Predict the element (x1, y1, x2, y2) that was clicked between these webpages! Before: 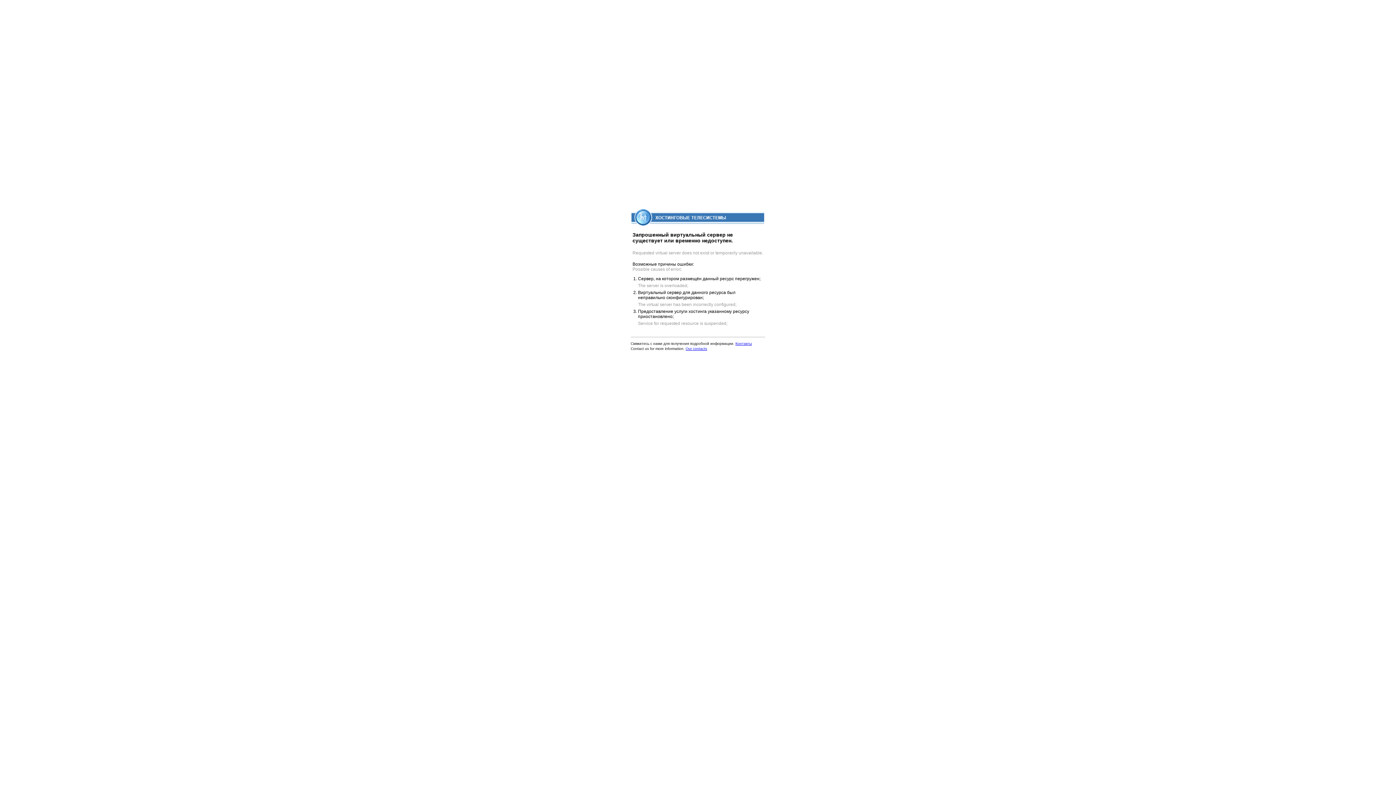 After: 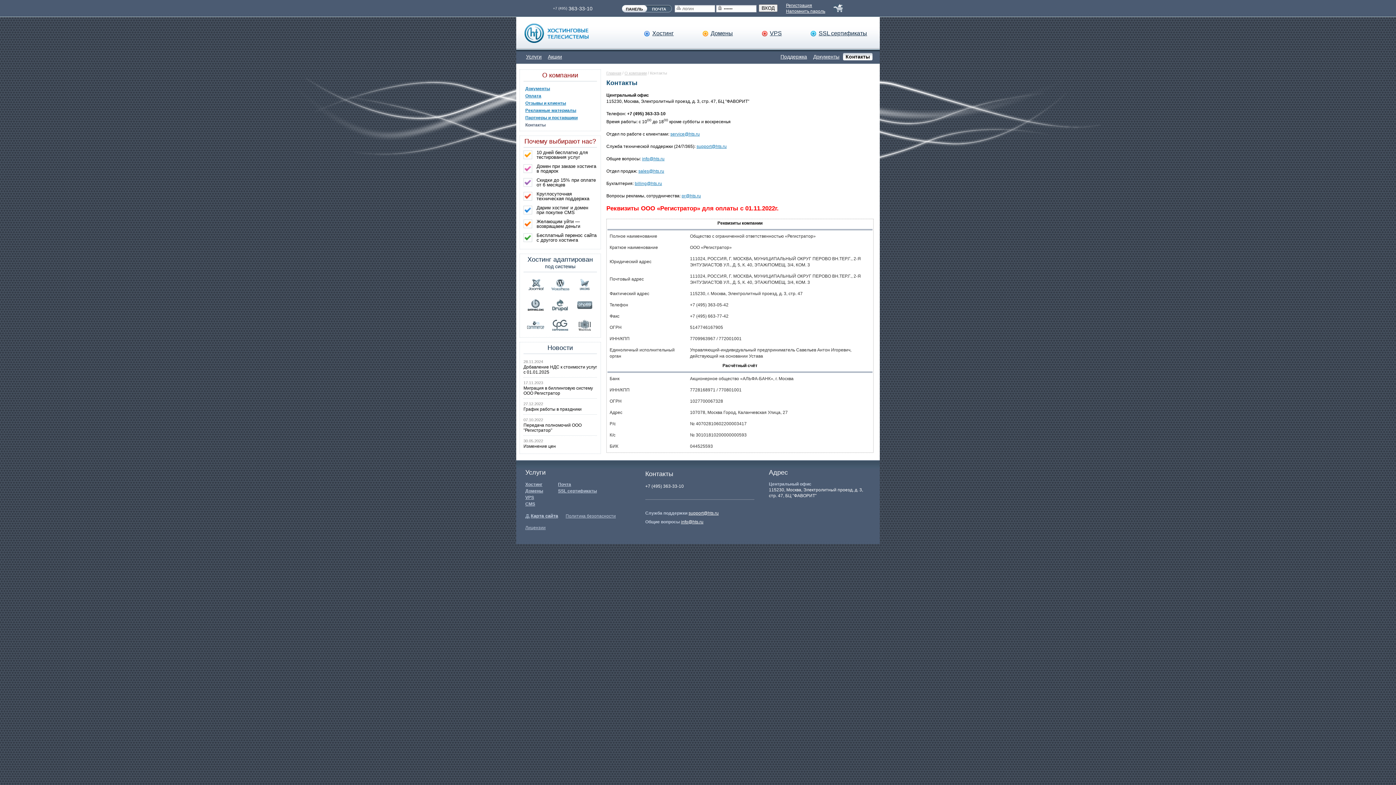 Action: bbox: (685, 346, 707, 350) label: Our contacts